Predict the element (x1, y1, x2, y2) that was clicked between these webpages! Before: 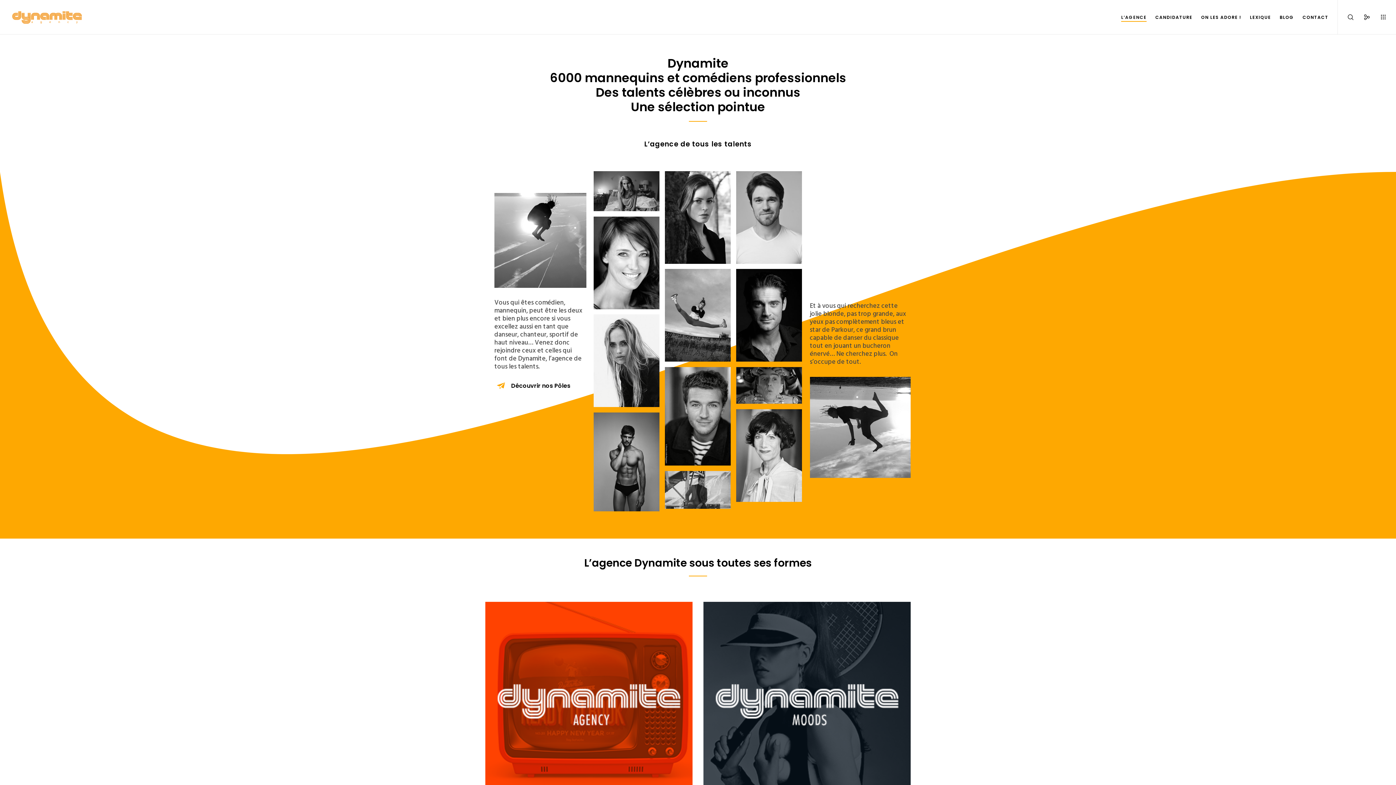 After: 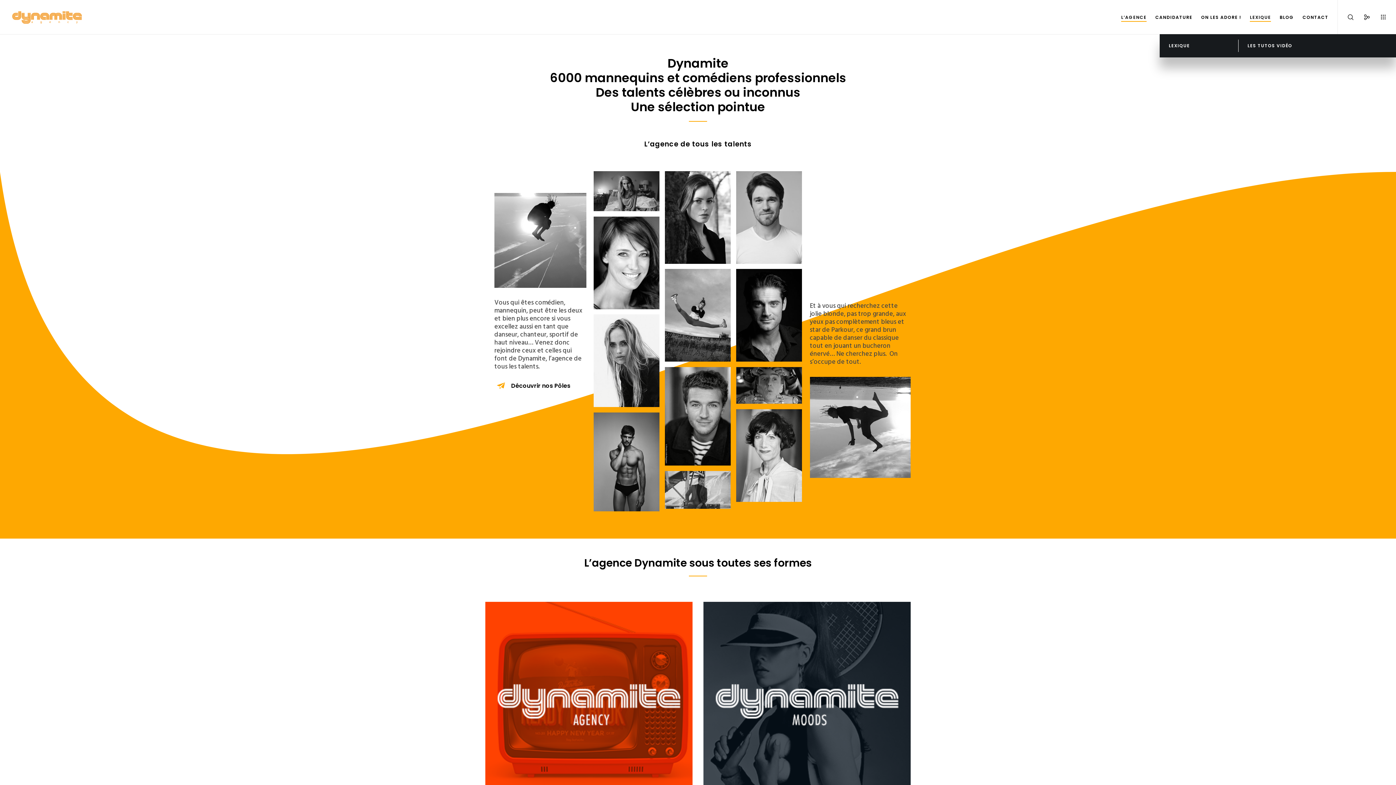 Action: bbox: (1241, 0, 1271, 34) label: LEXIQUE